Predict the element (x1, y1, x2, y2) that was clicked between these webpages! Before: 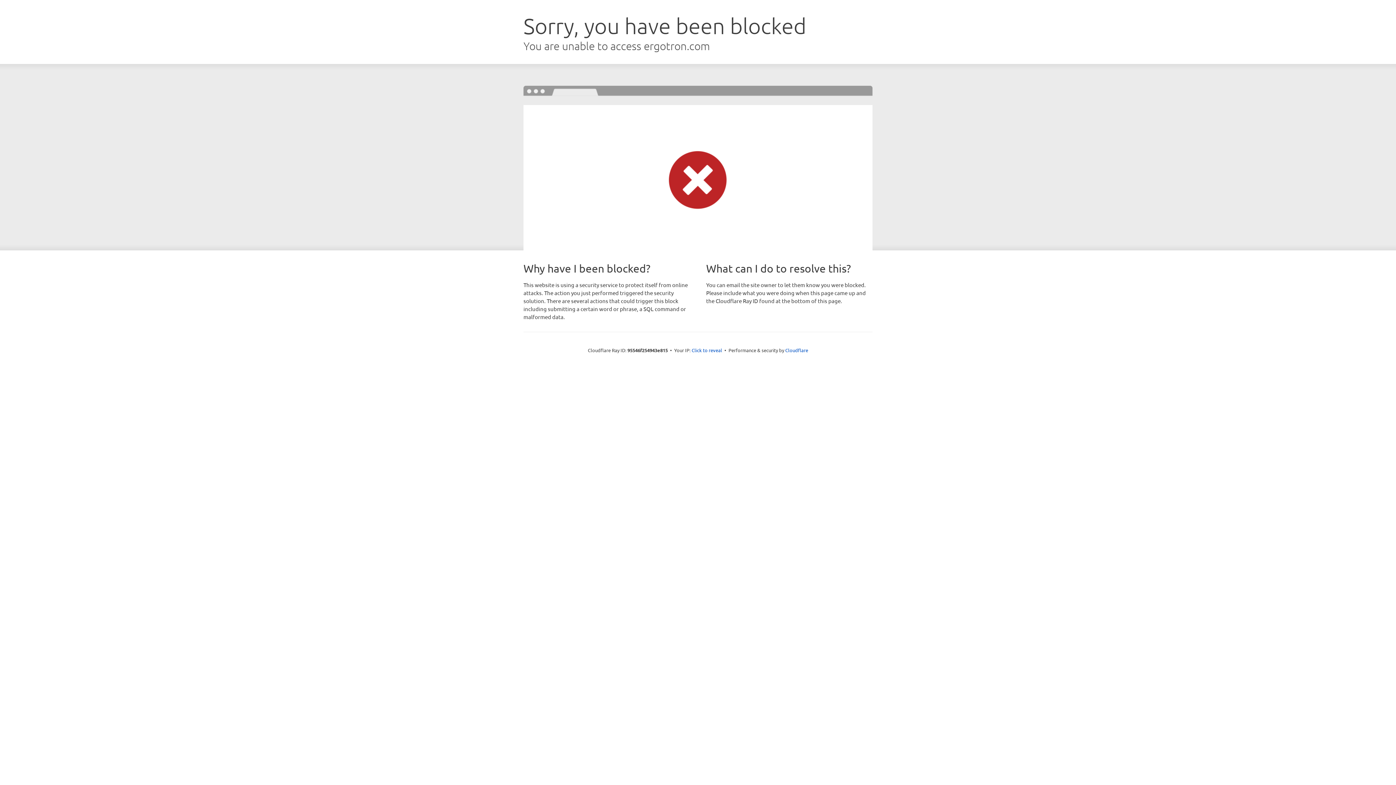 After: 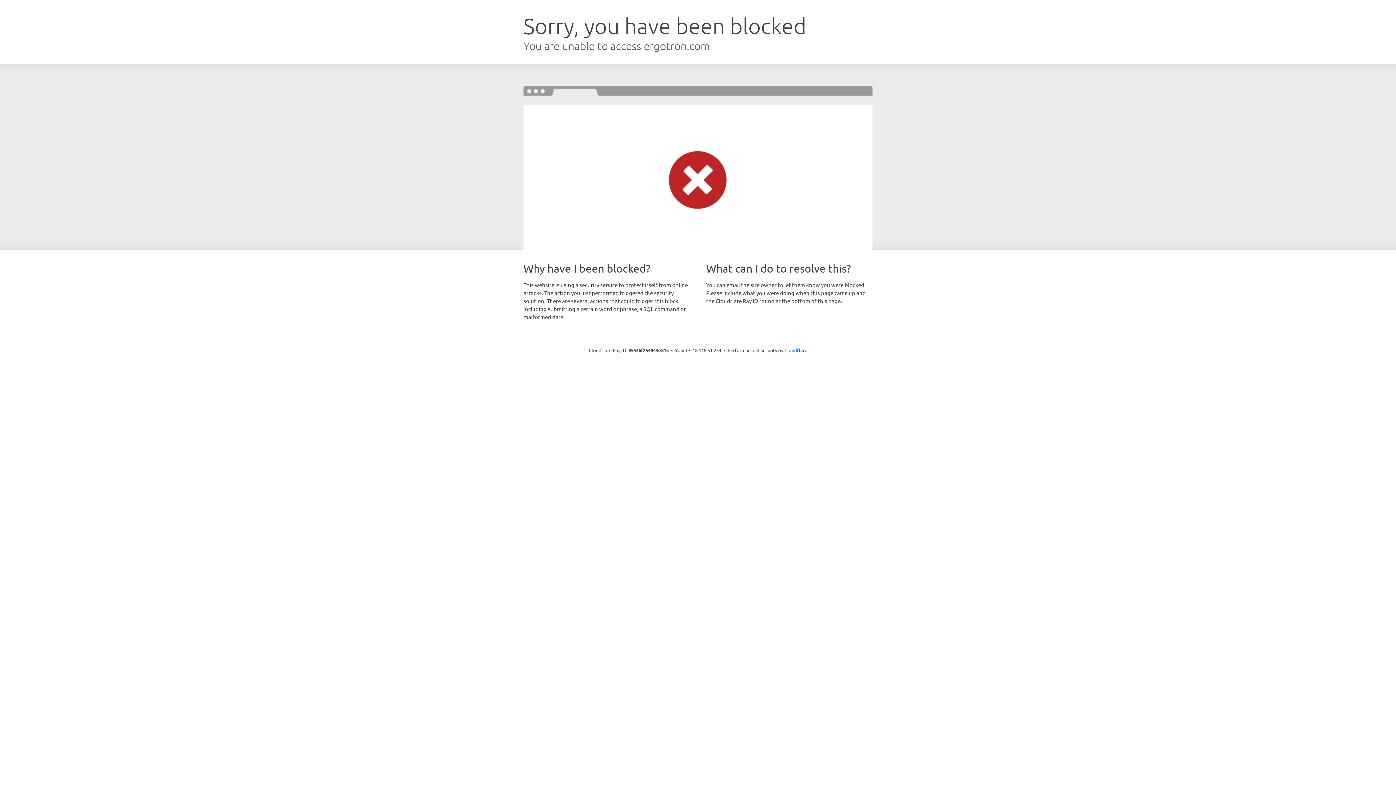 Action: label: Click to reveal bbox: (691, 346, 722, 353)